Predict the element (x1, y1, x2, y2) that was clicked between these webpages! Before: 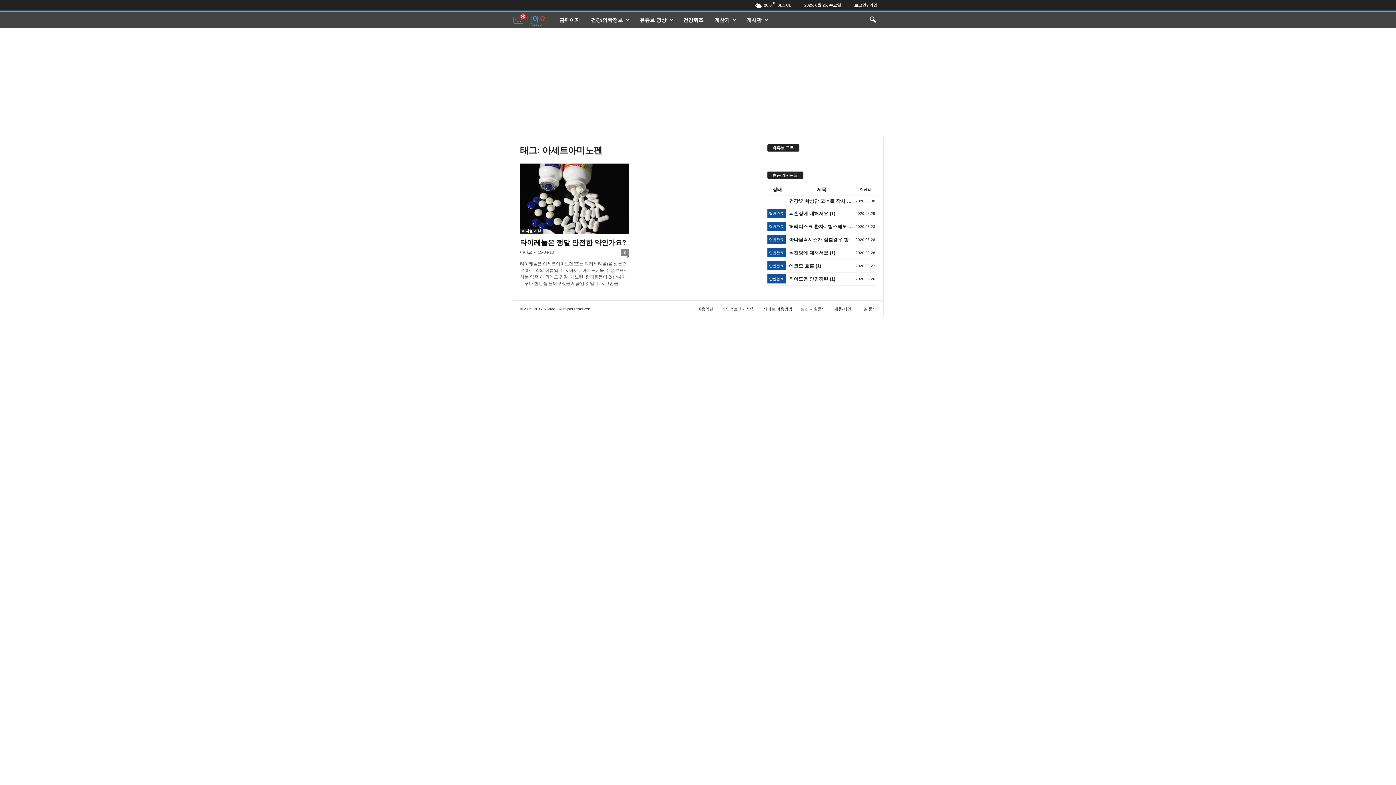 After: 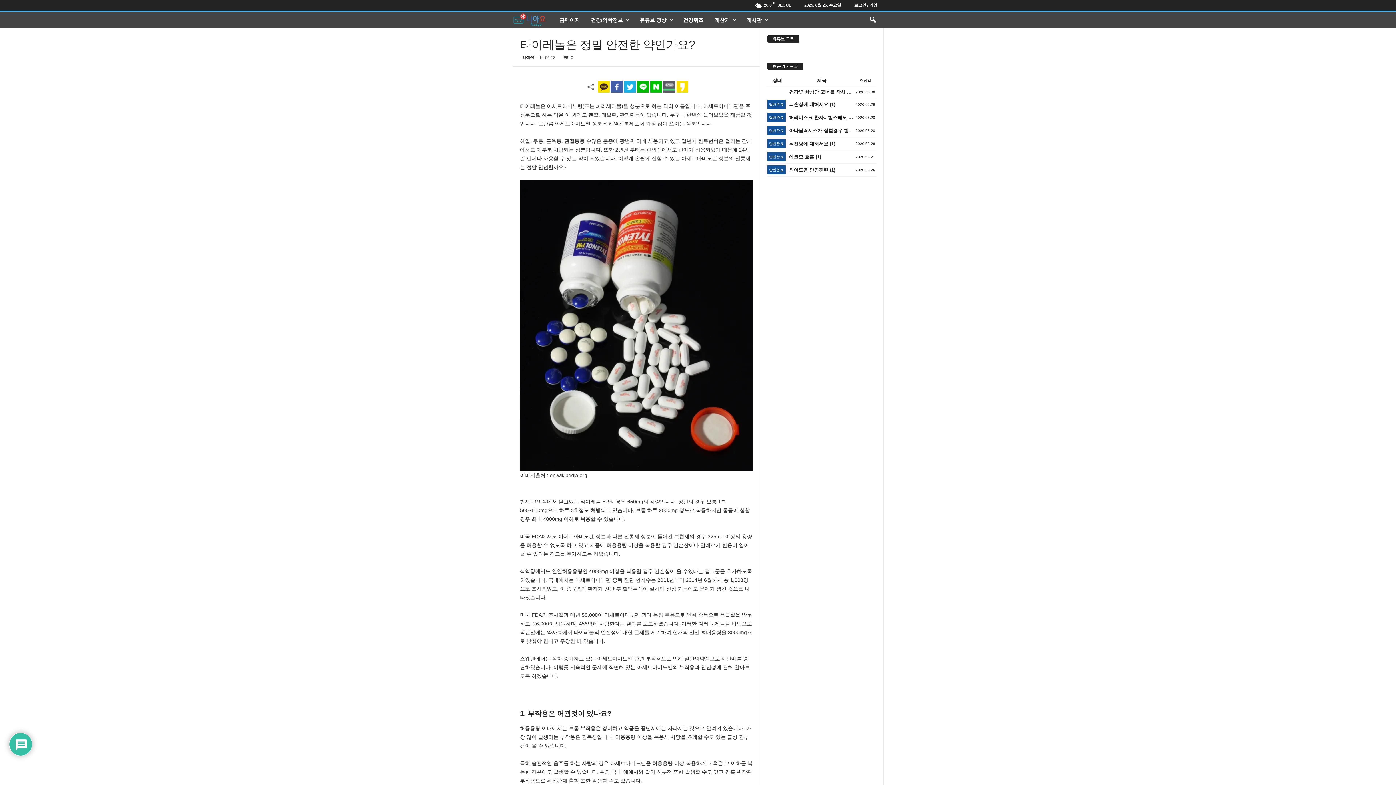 Action: bbox: (520, 163, 629, 234)